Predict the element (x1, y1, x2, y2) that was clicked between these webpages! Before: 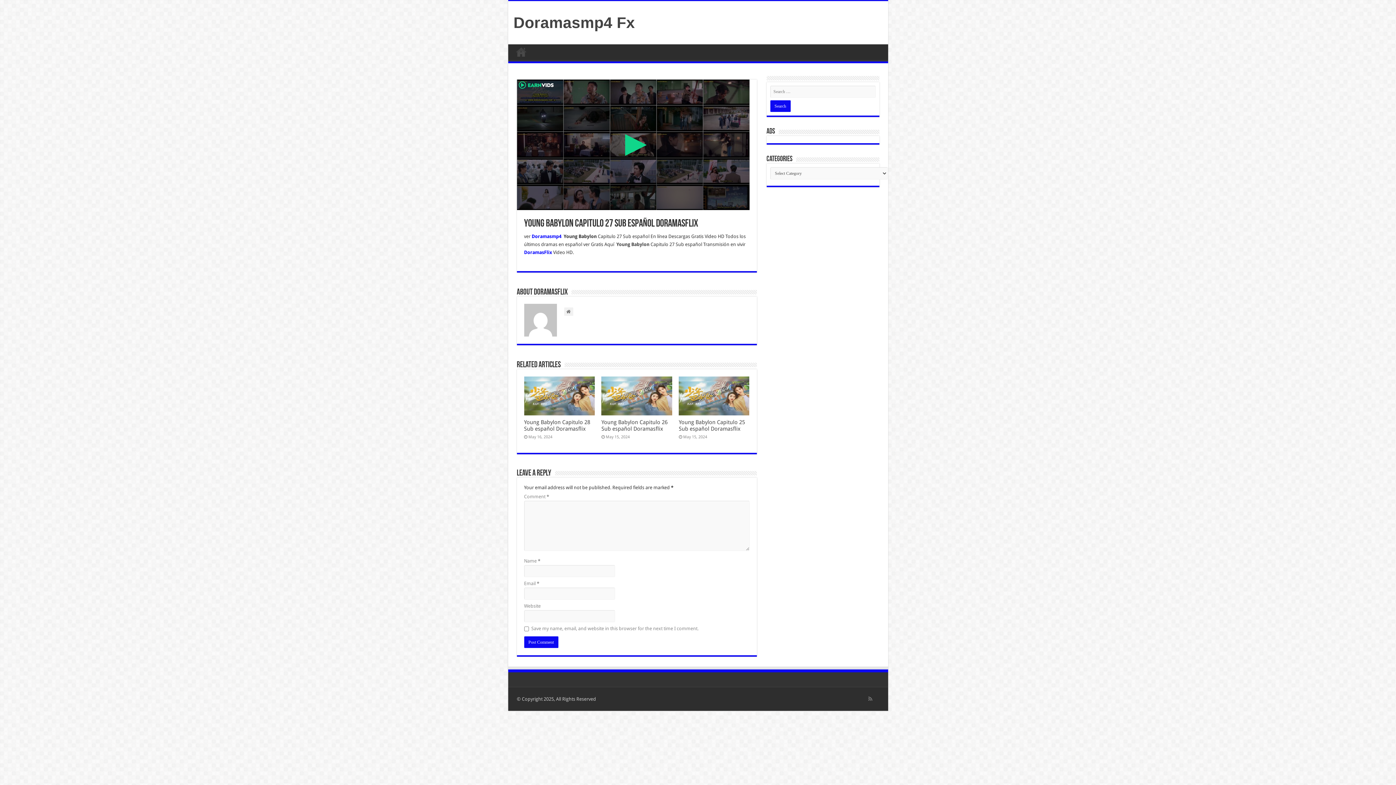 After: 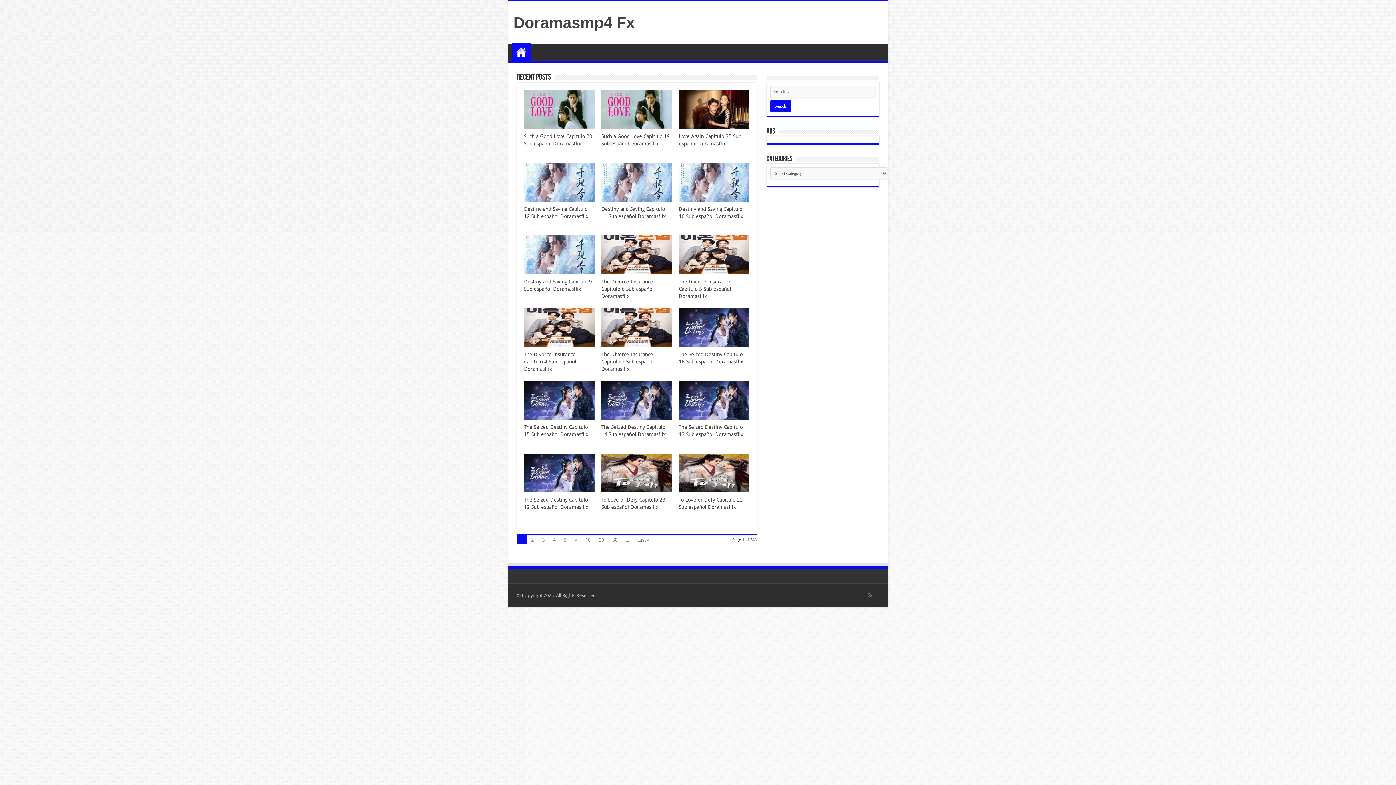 Action: bbox: (513, 13, 635, 31) label: Doramasmp4 Fx